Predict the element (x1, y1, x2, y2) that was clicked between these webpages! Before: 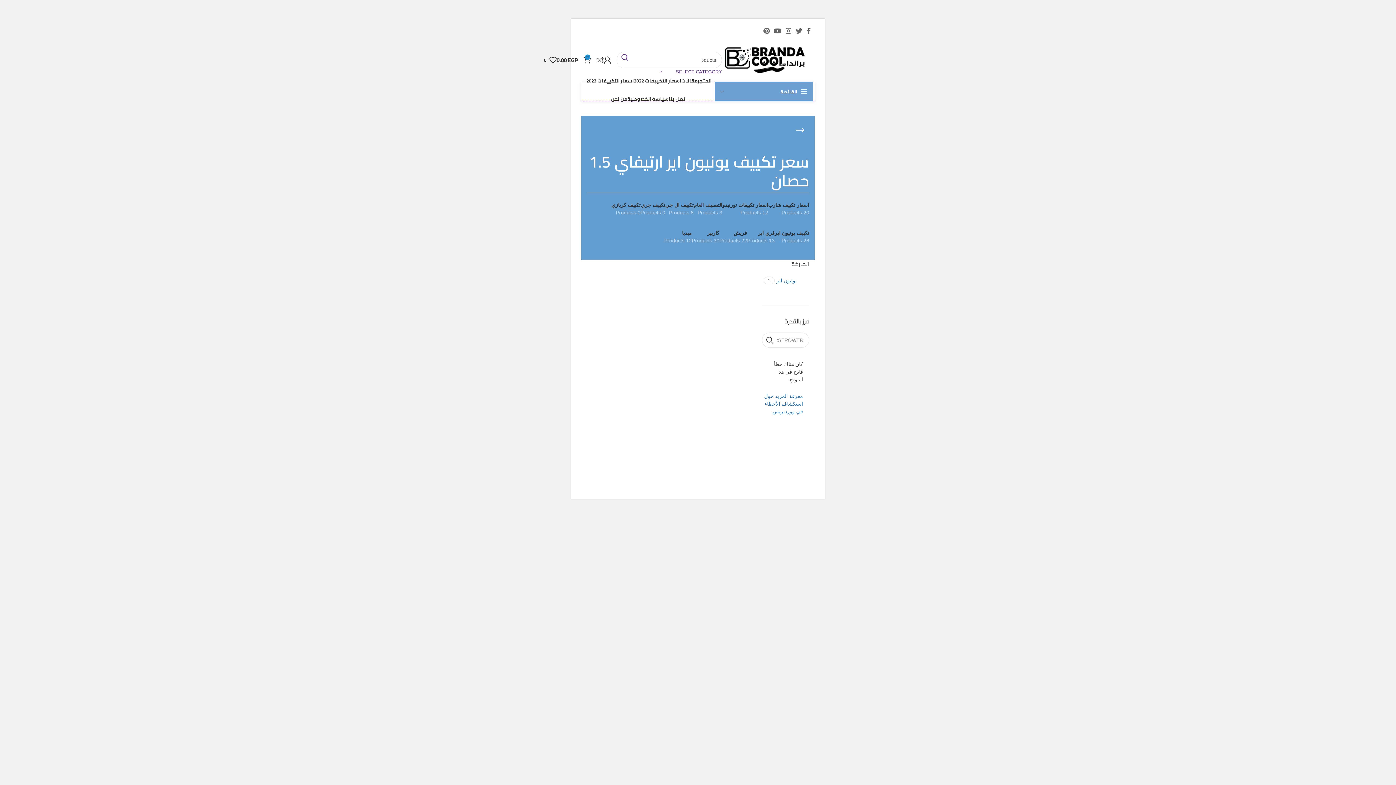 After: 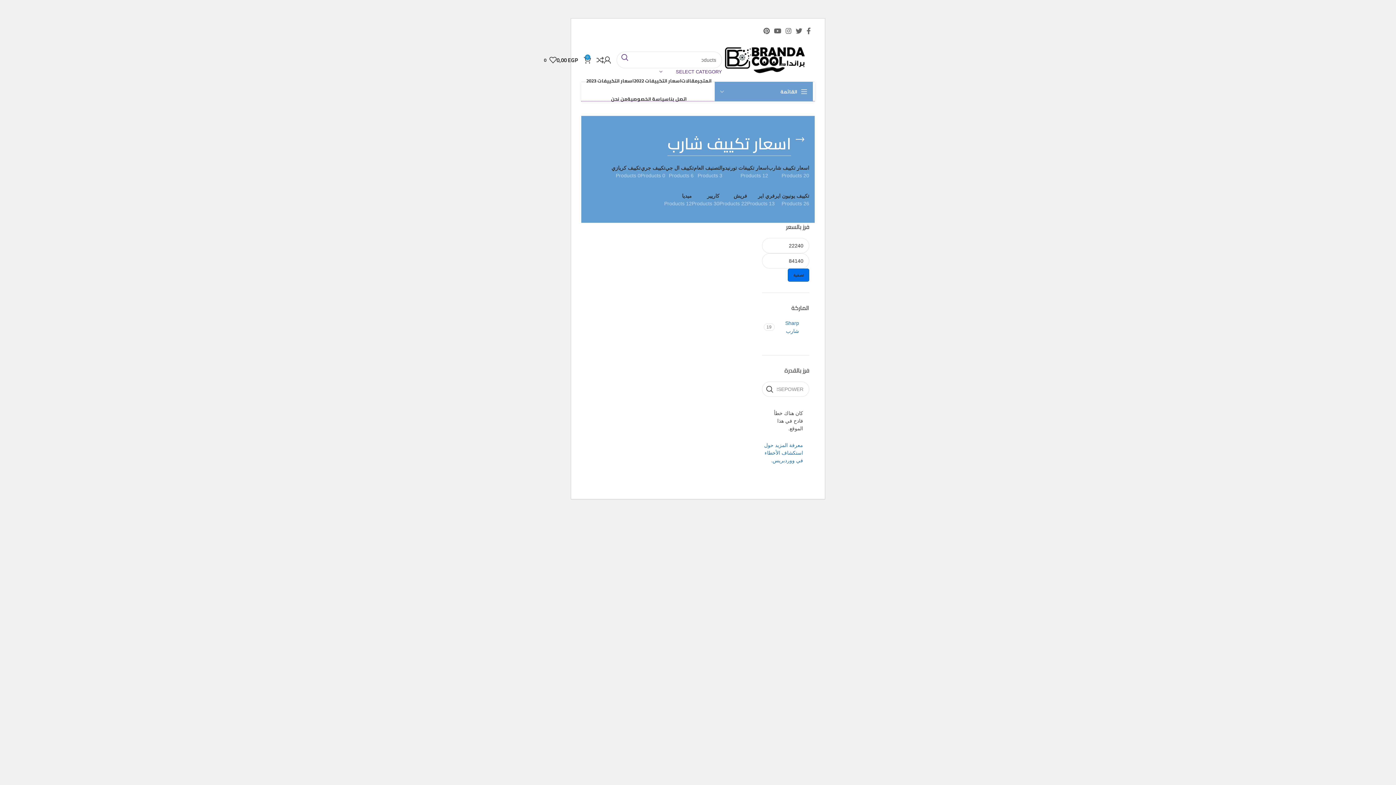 Action: label: اسعار تكييف شارب
20 Products bbox: (768, 196, 809, 221)